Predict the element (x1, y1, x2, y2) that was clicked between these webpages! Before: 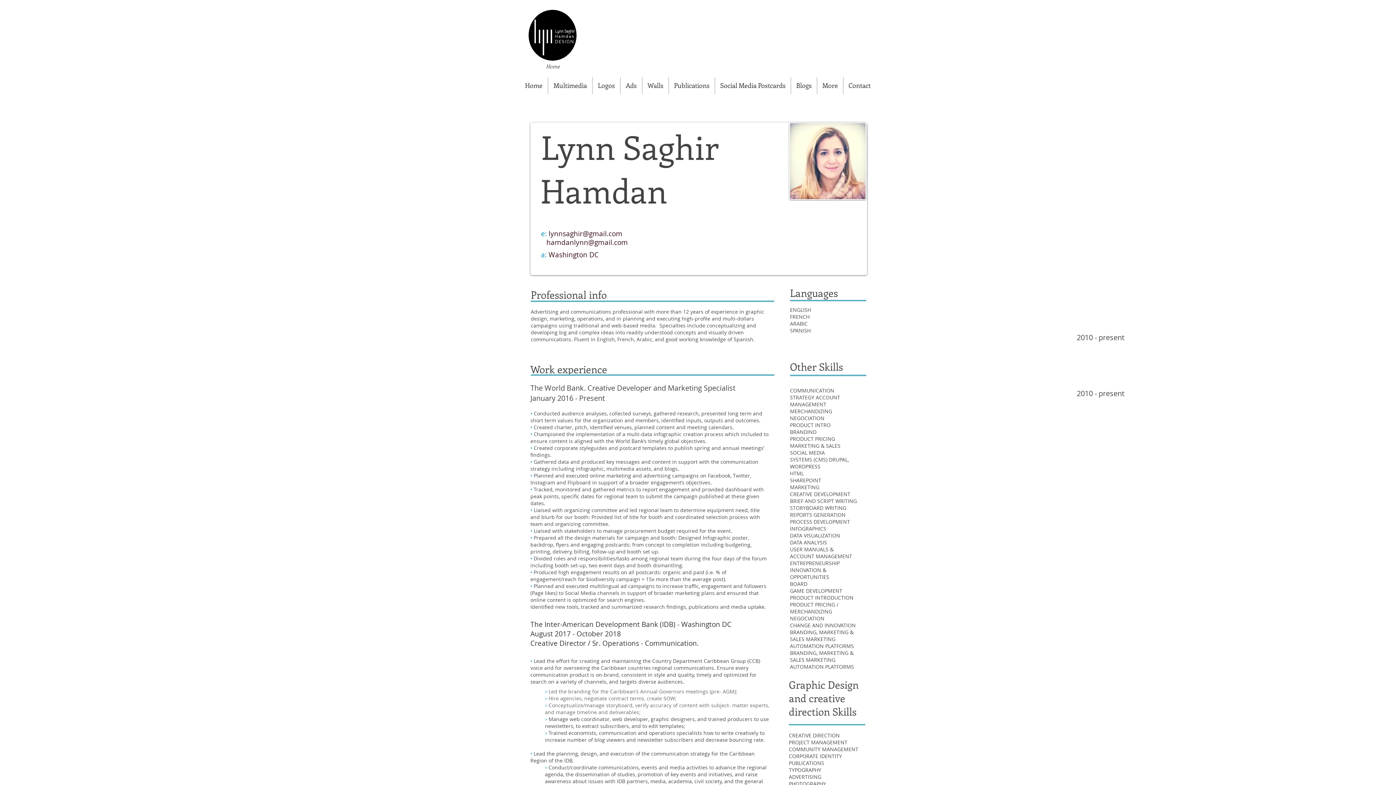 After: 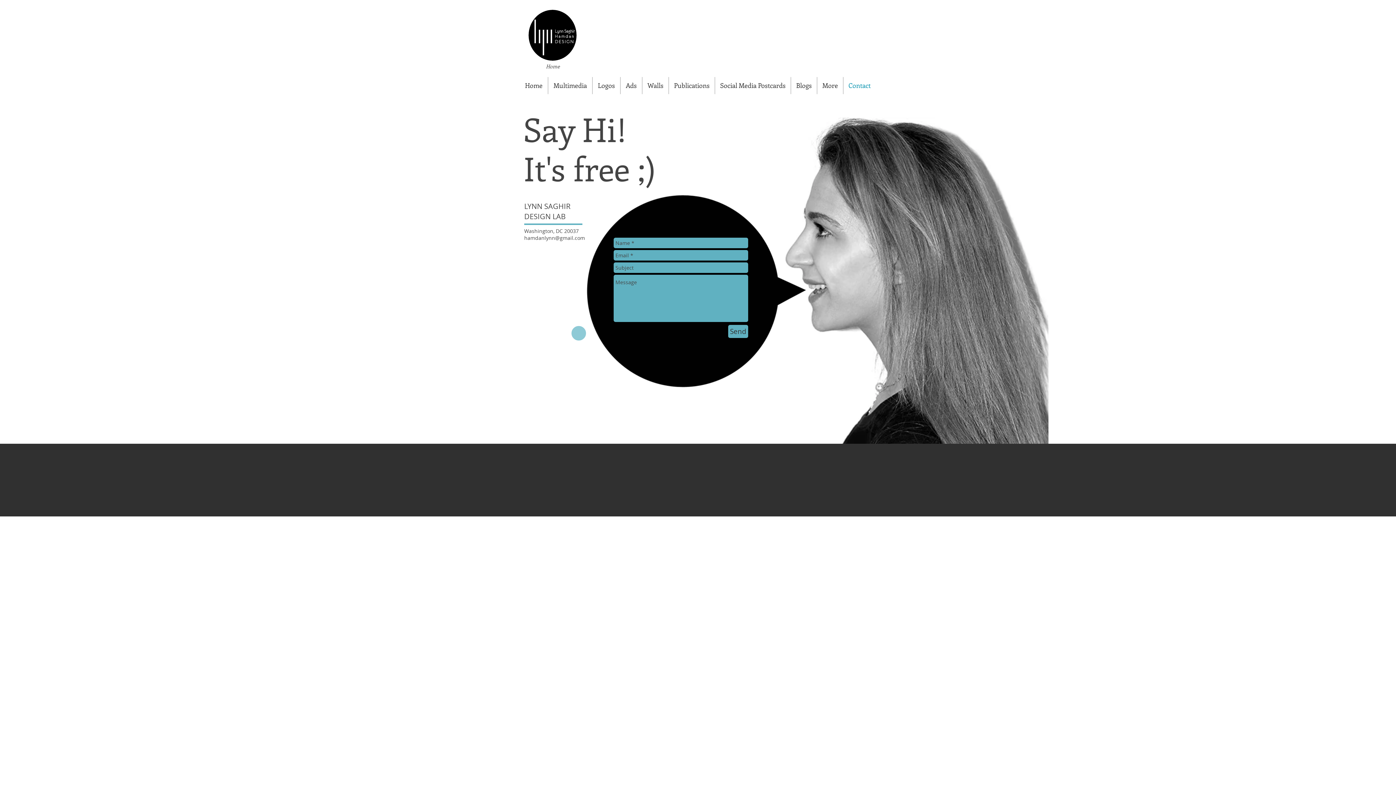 Action: label: Contact bbox: (843, 77, 876, 94)